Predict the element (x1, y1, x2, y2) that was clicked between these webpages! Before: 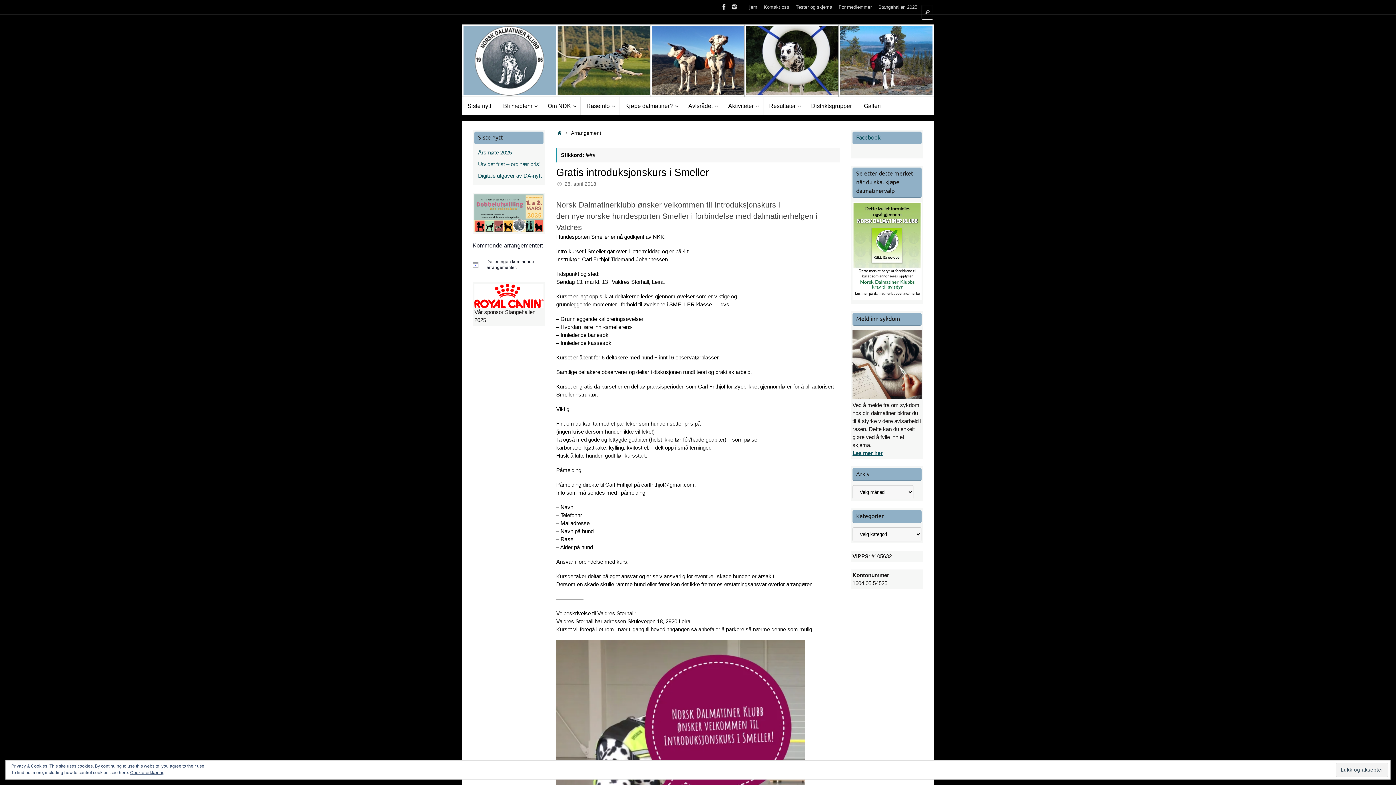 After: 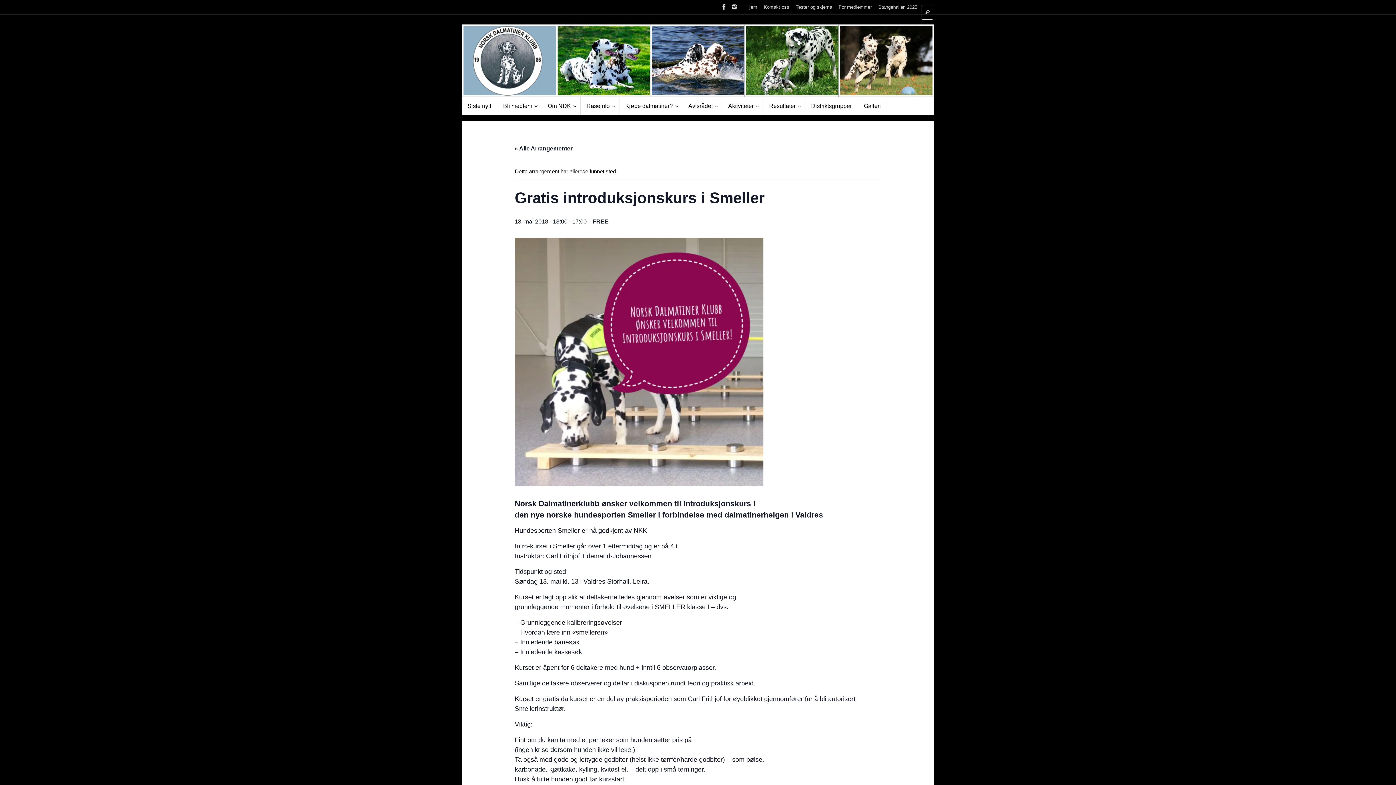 Action: bbox: (564, 181, 596, 186) label: 28. april 2018